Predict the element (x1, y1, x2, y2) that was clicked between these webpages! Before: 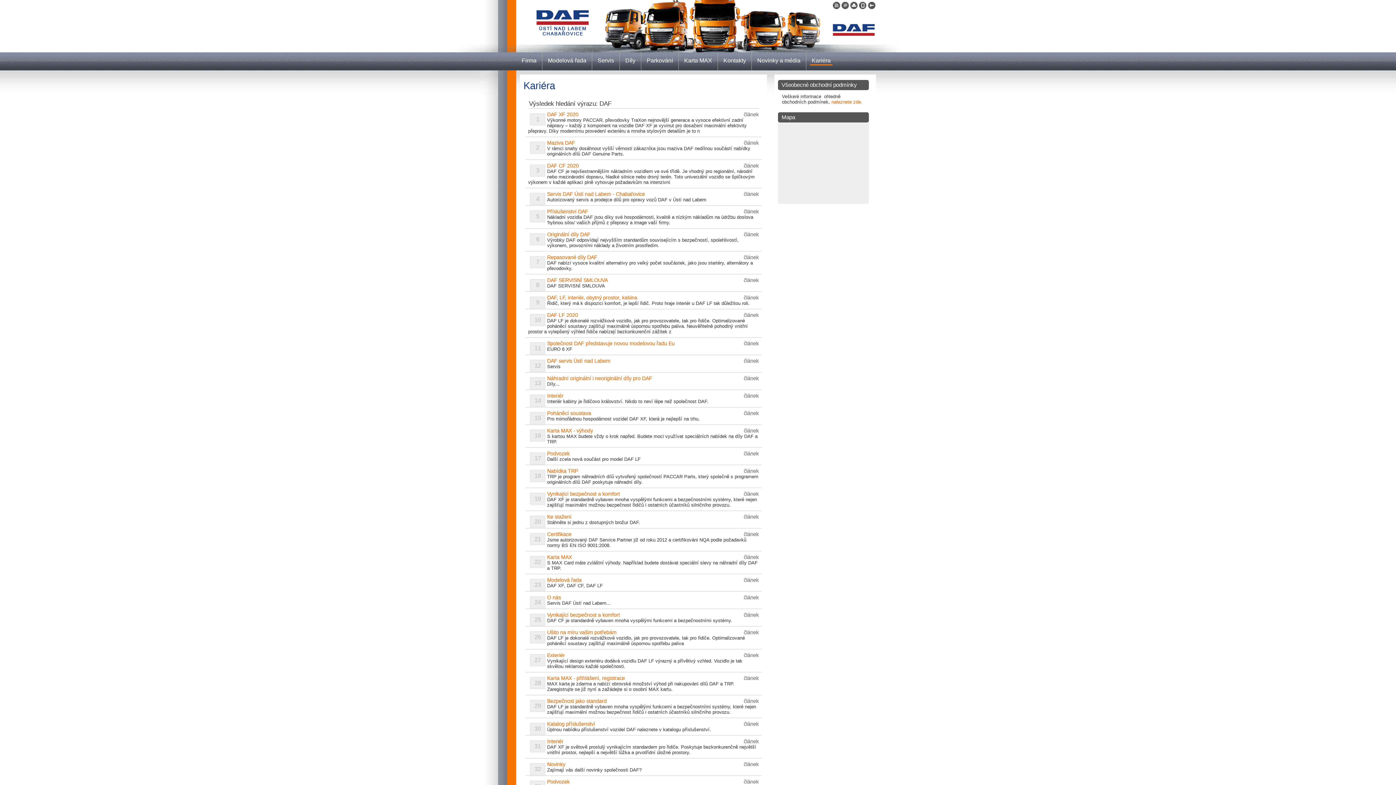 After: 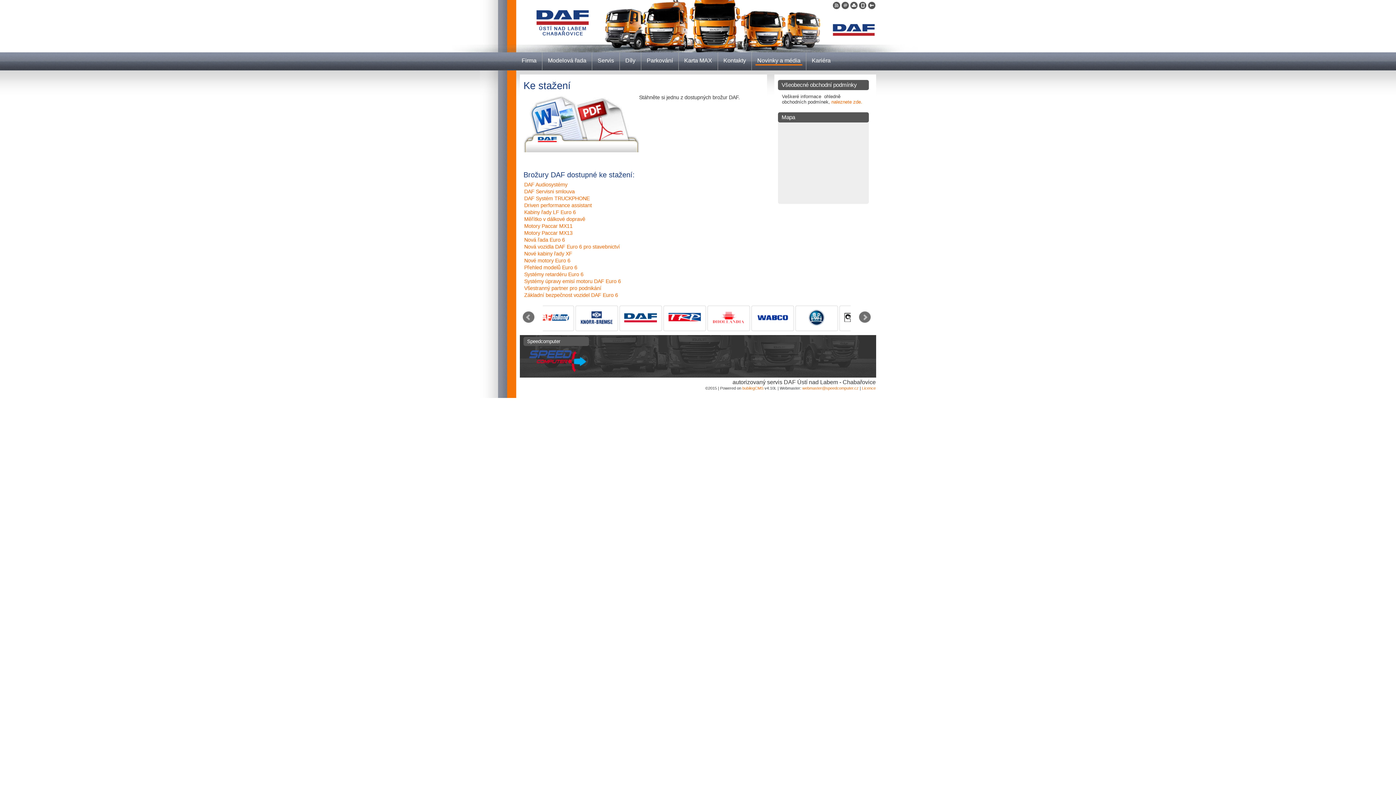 Action: bbox: (547, 514, 571, 520) label: Ke stažení